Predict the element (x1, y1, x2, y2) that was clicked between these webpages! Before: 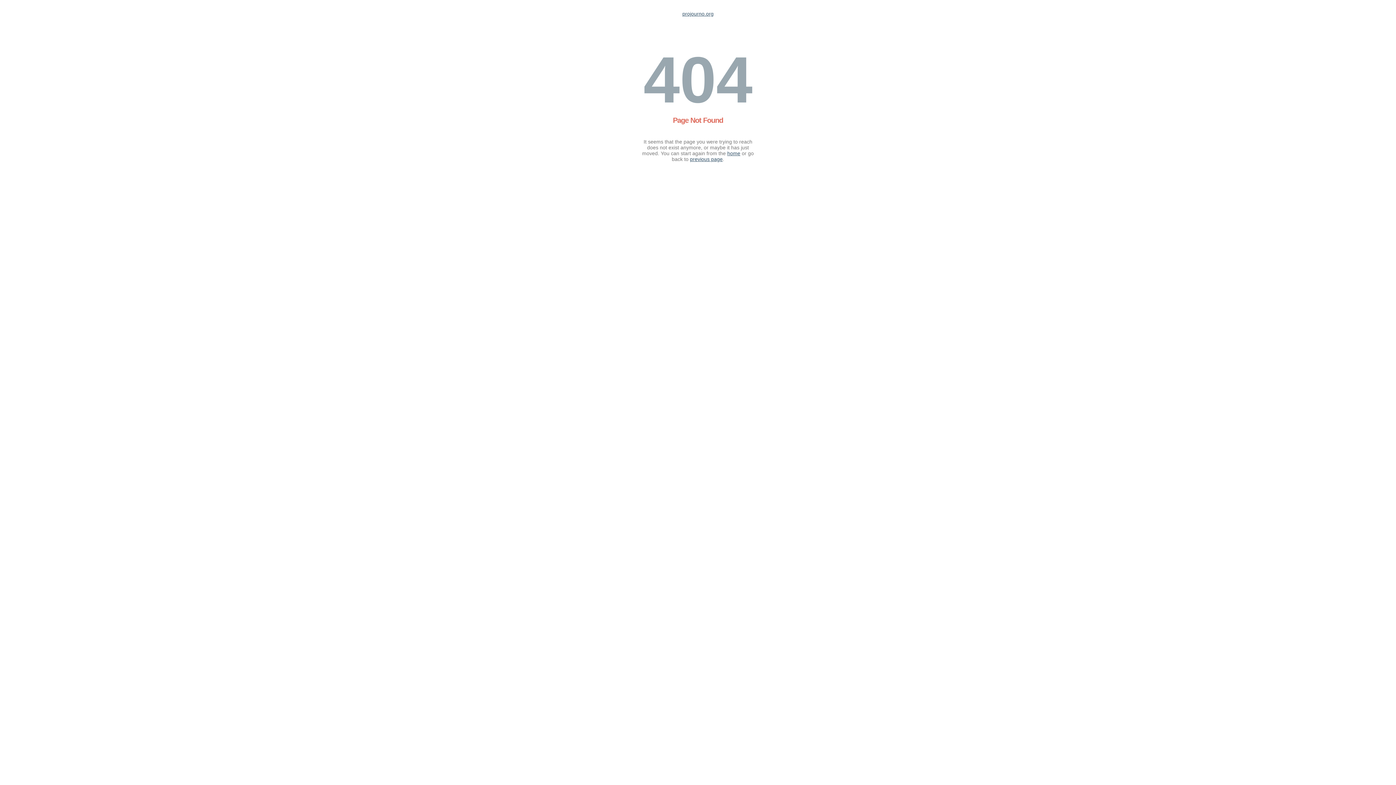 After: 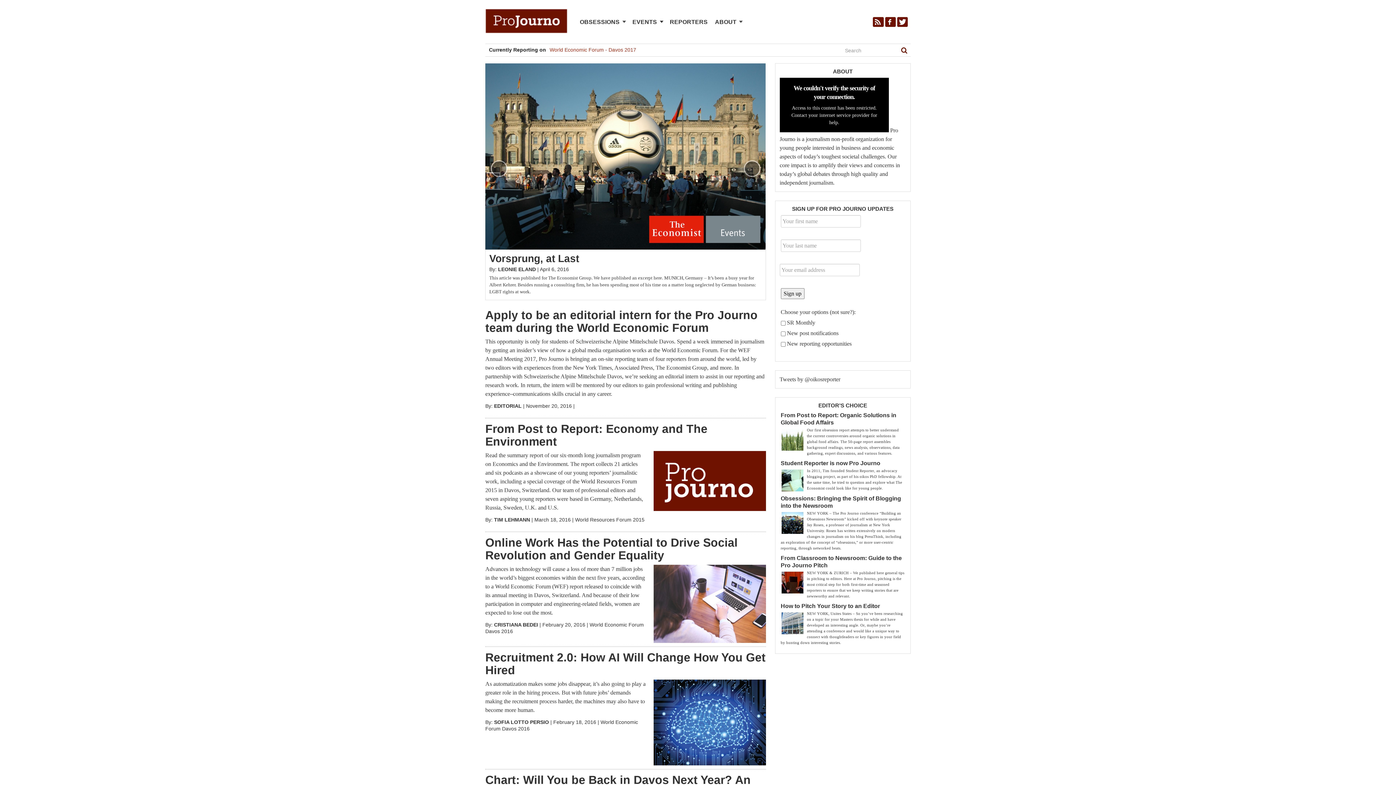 Action: bbox: (727, 150, 740, 156) label: home